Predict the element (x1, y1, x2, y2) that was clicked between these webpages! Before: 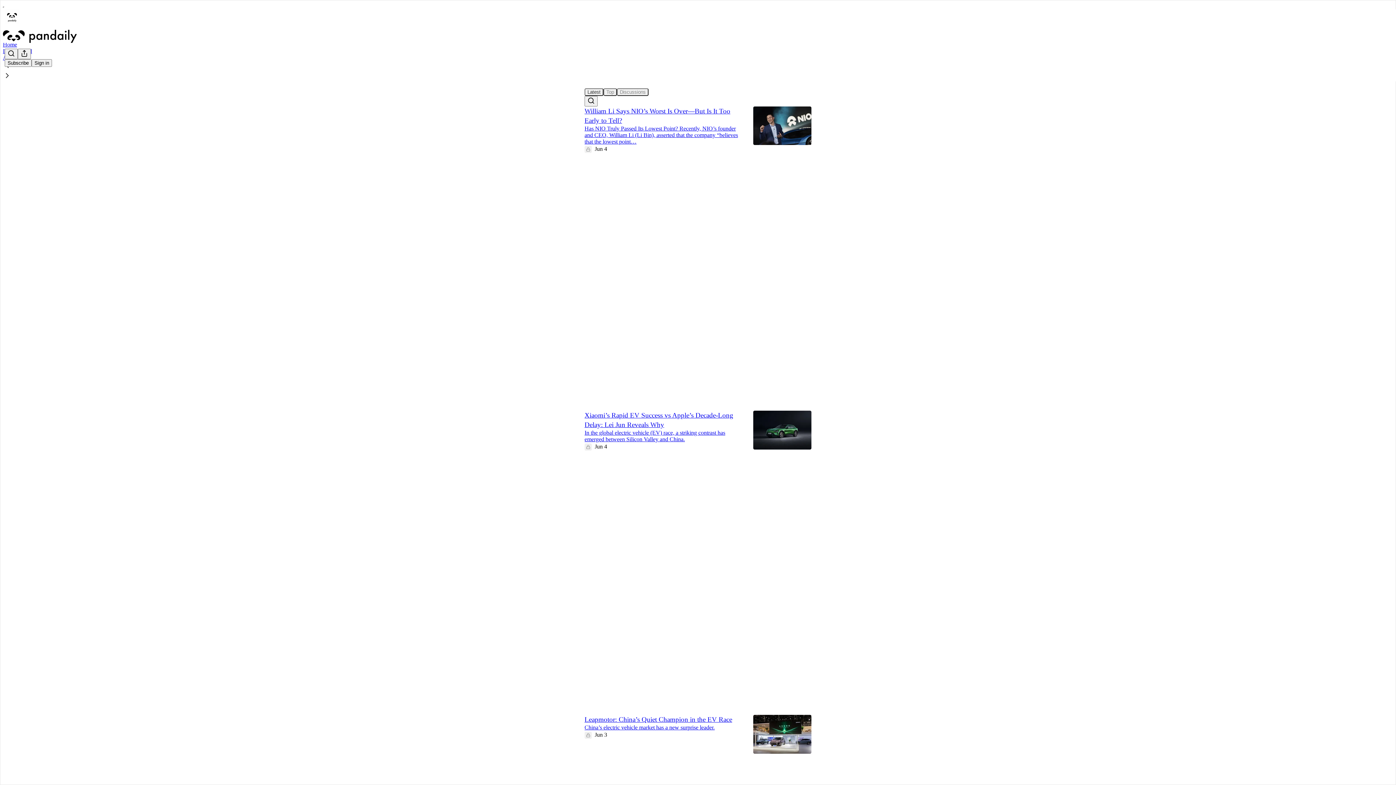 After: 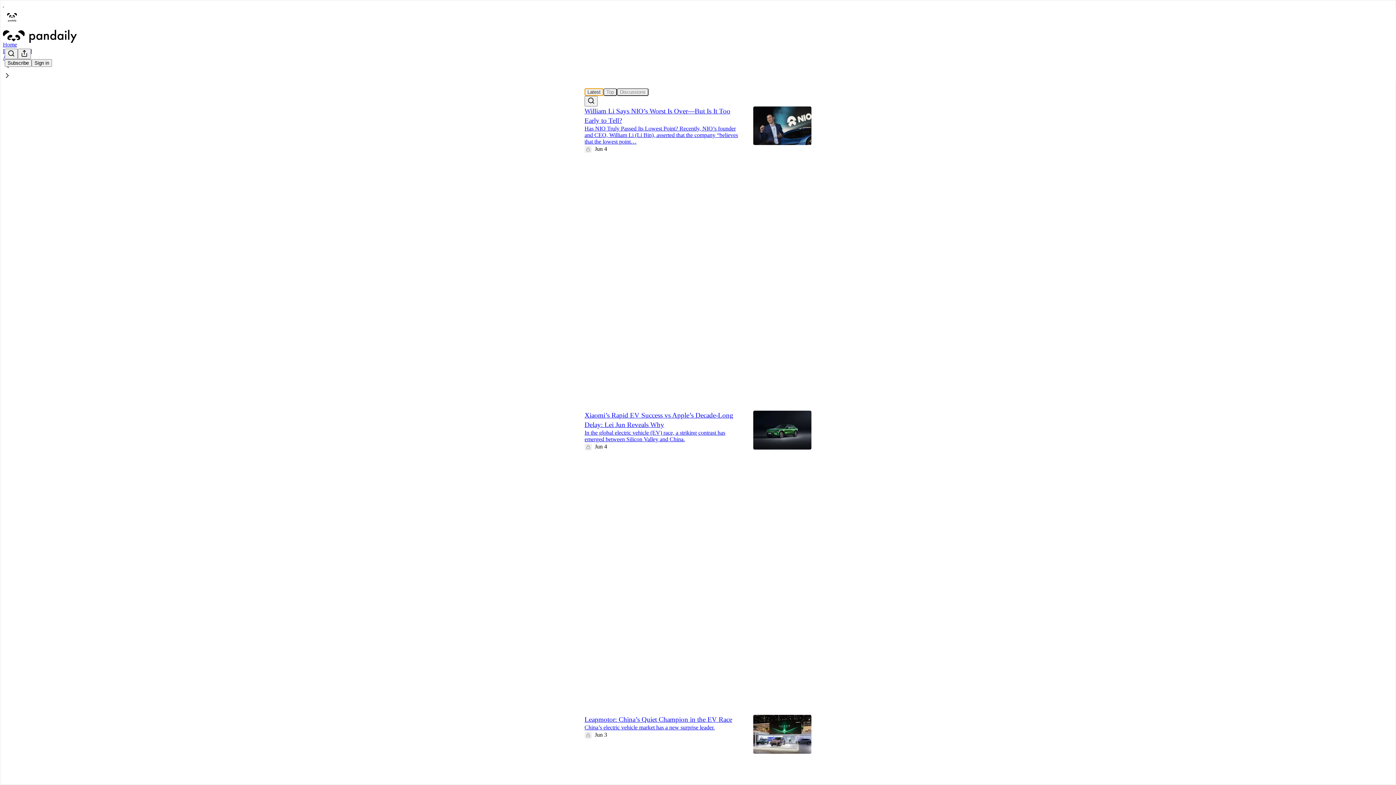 Action: bbox: (584, 88, 603, 95) label: Latest